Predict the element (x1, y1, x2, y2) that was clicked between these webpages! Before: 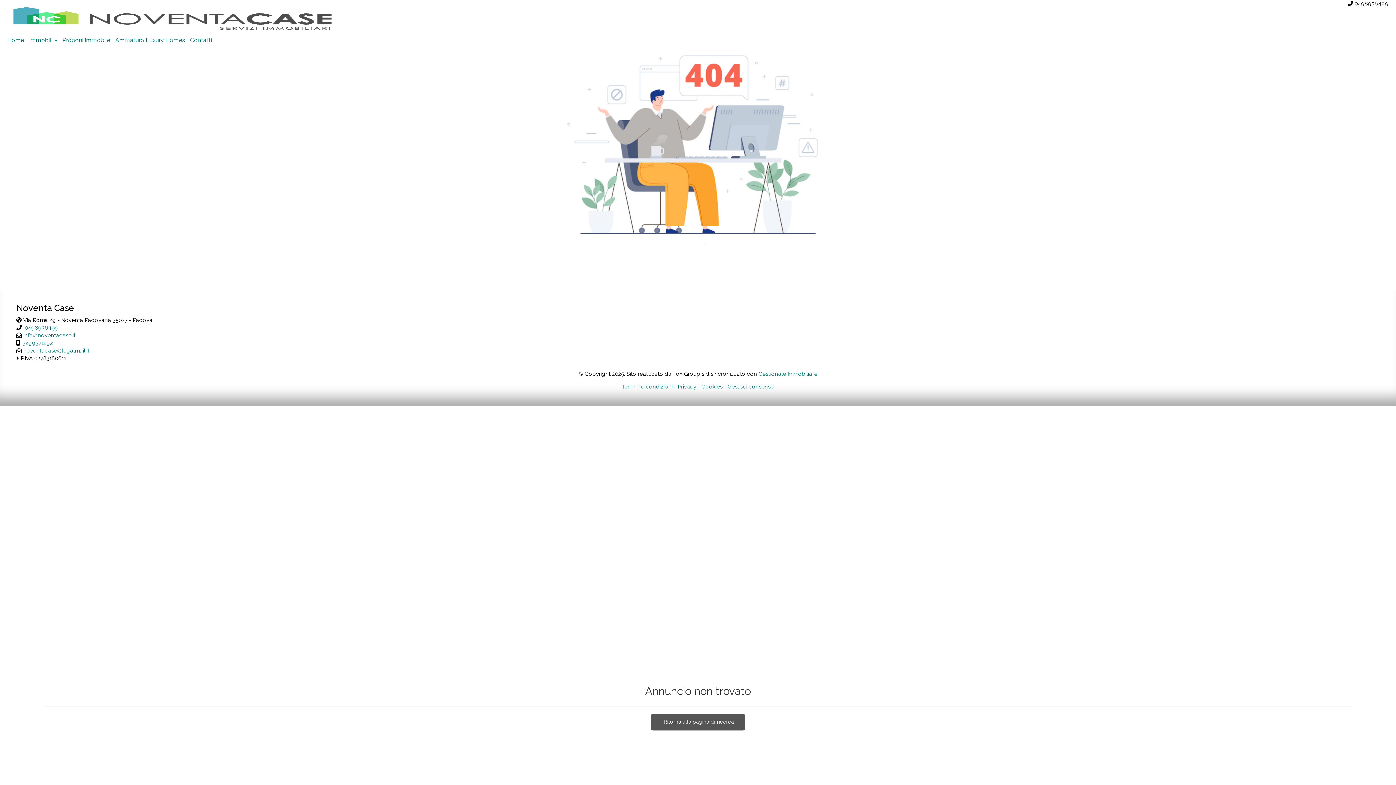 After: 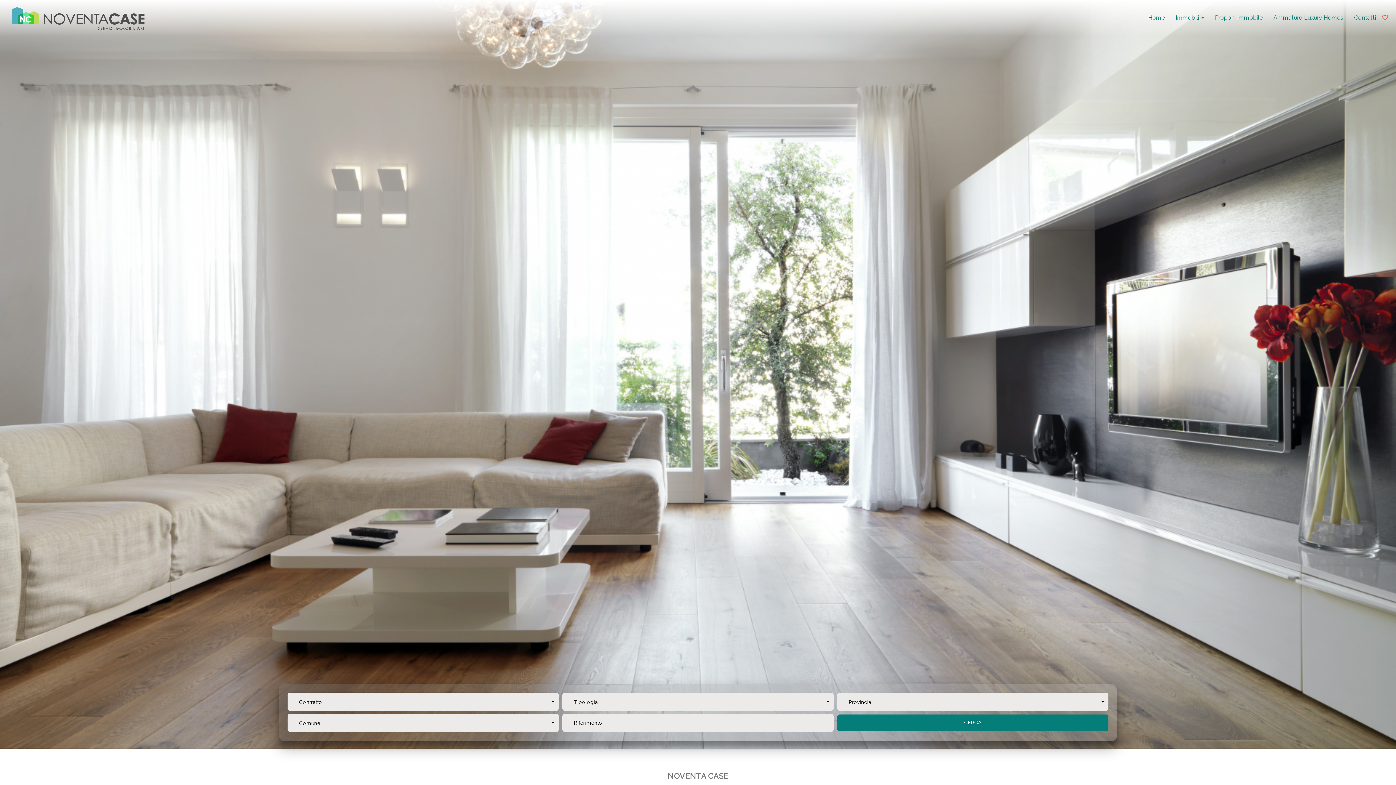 Action: bbox: (7, 0, 341, 36)